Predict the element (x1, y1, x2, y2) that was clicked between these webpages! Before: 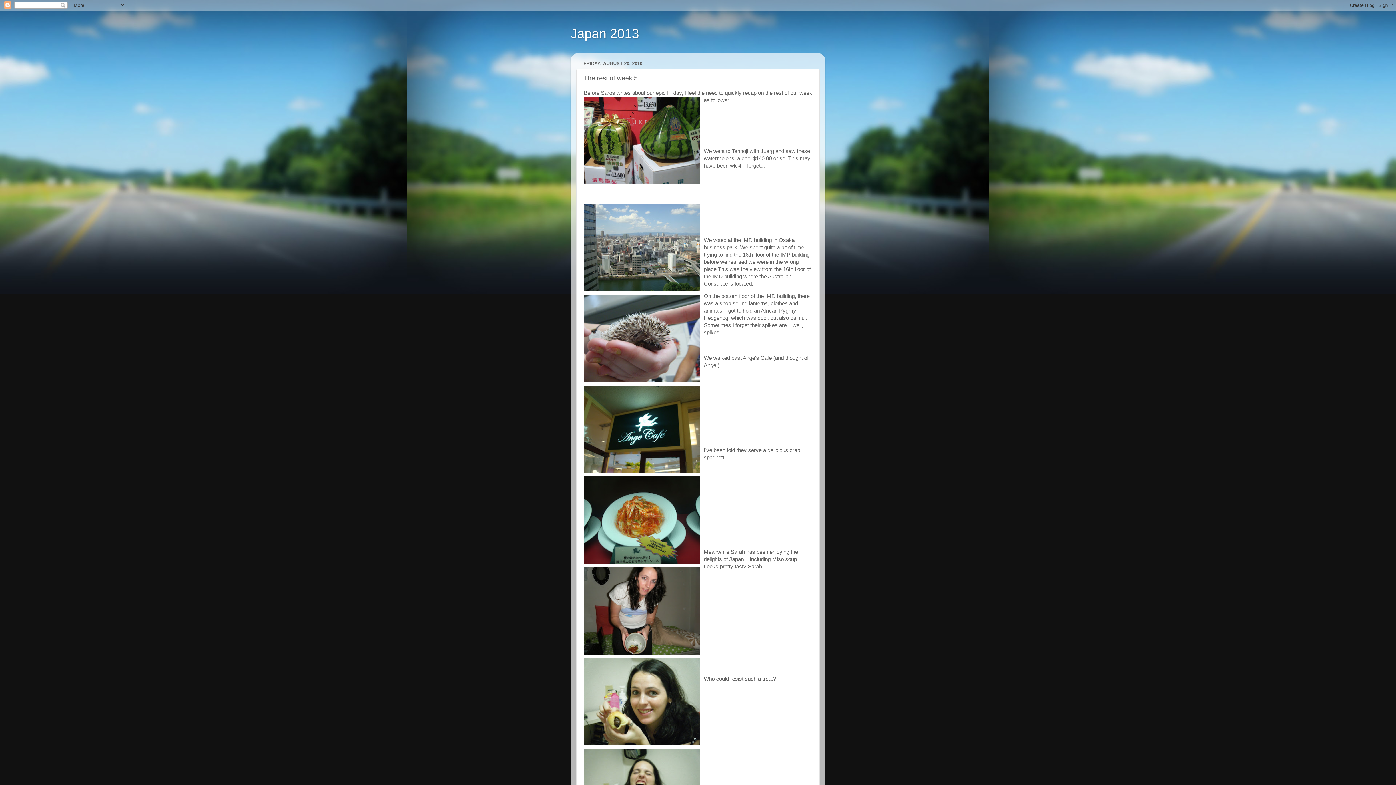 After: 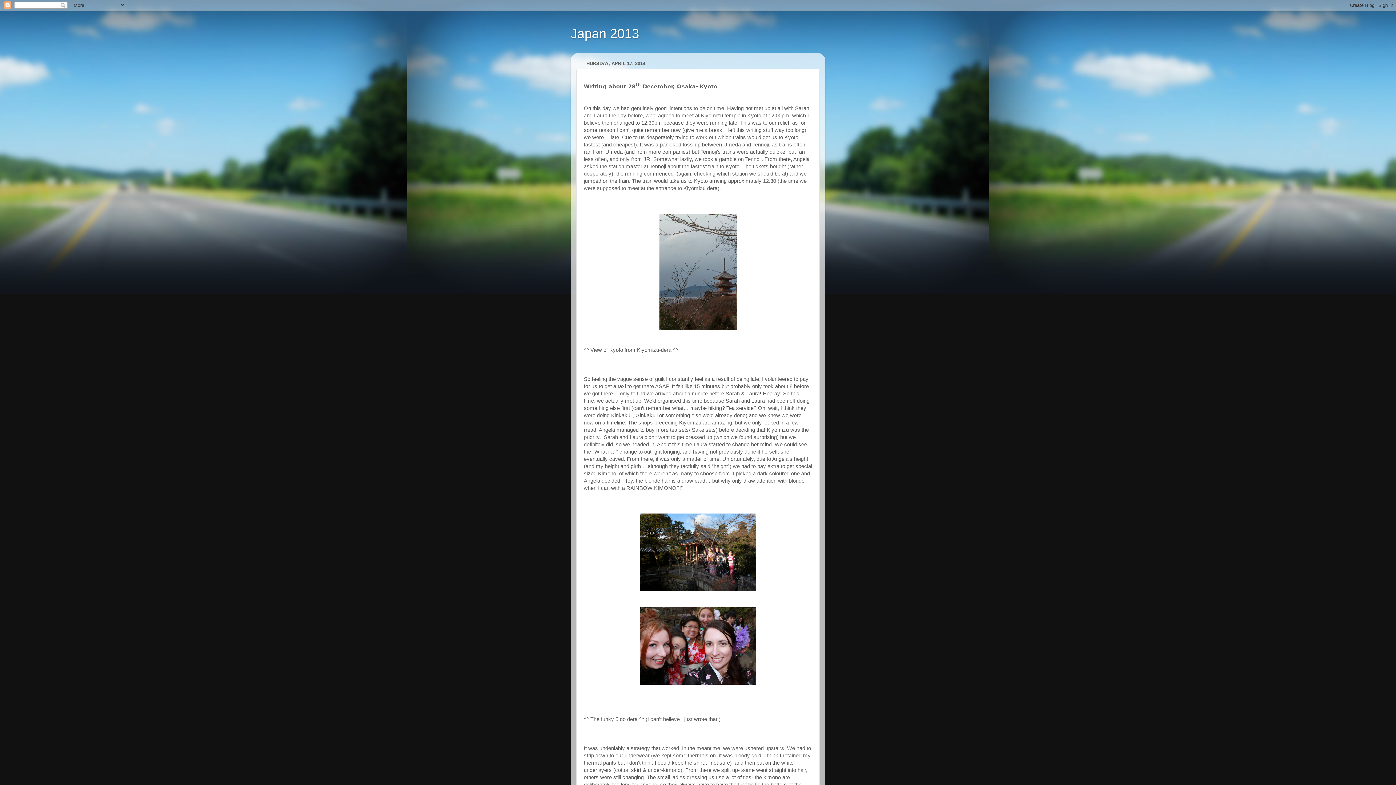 Action: bbox: (570, 26, 639, 41) label: Japan 2013